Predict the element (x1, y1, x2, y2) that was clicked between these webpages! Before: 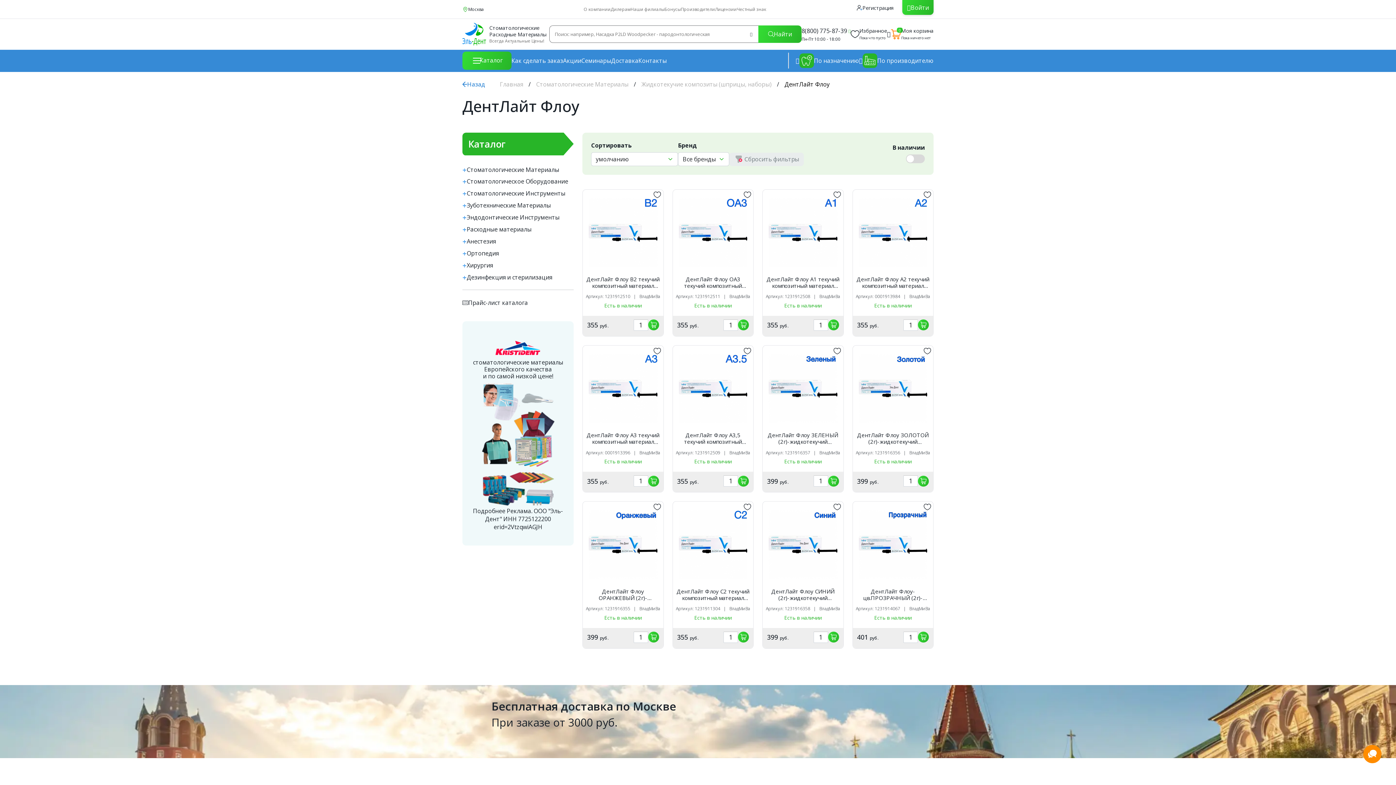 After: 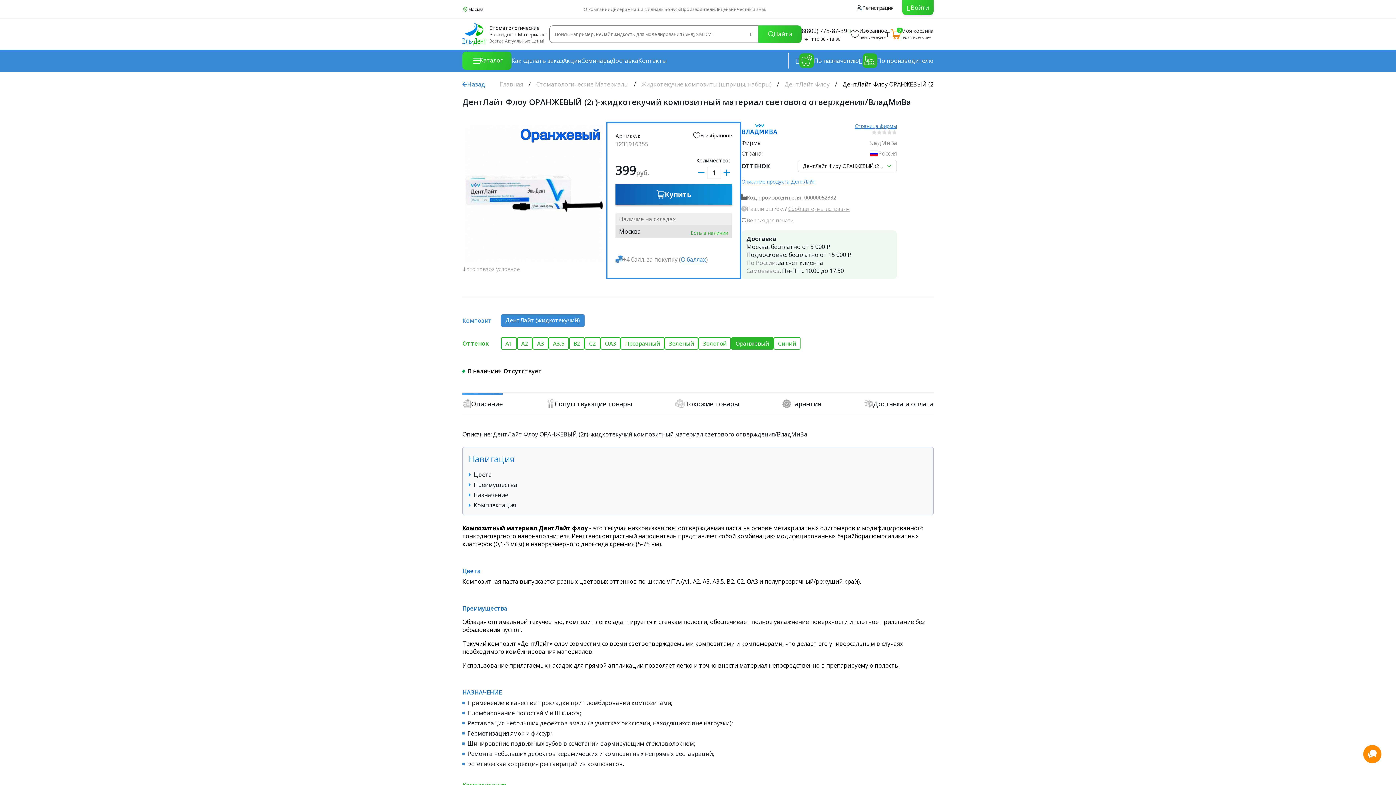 Action: bbox: (588, 510, 657, 579)